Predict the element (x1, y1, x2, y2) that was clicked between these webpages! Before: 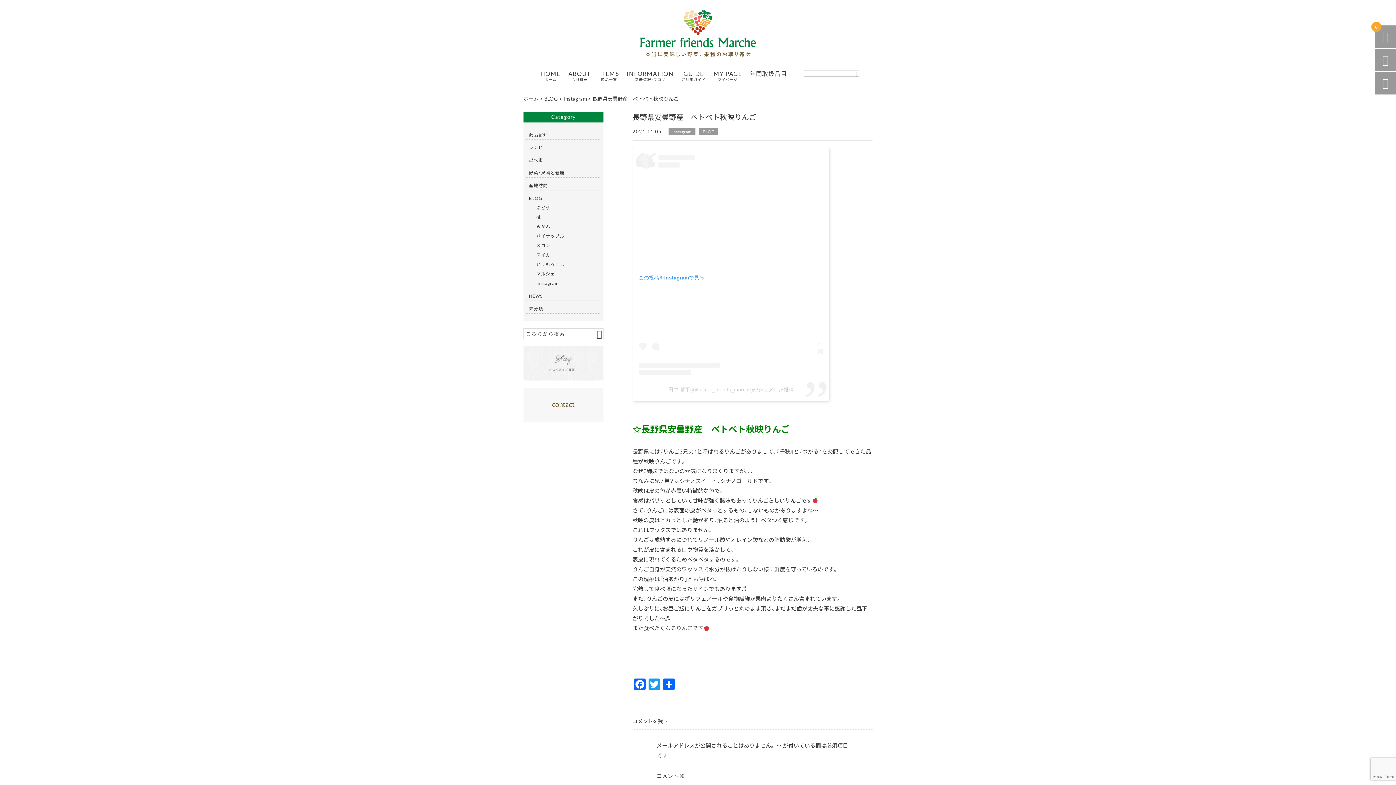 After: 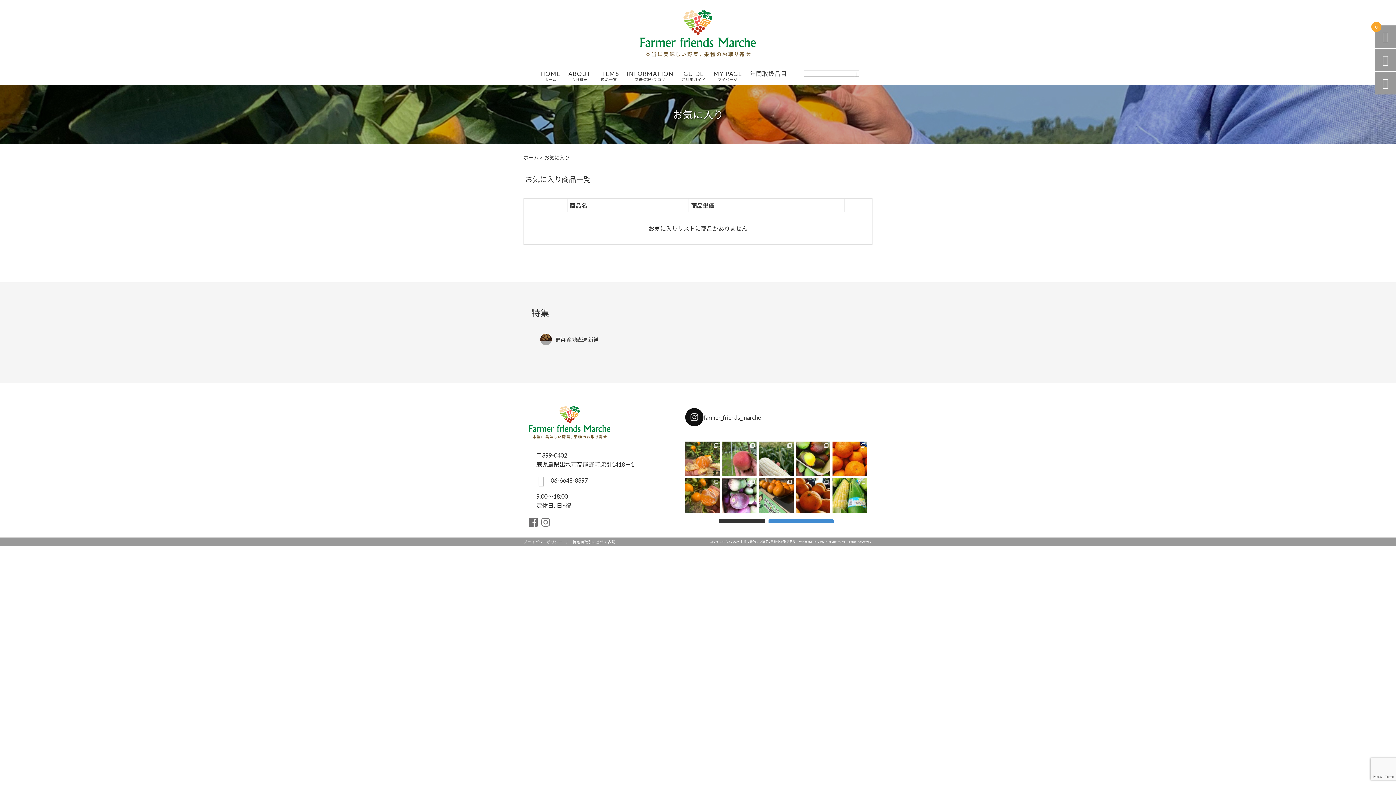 Action: label:  bbox: (1382, 77, 1389, 88)